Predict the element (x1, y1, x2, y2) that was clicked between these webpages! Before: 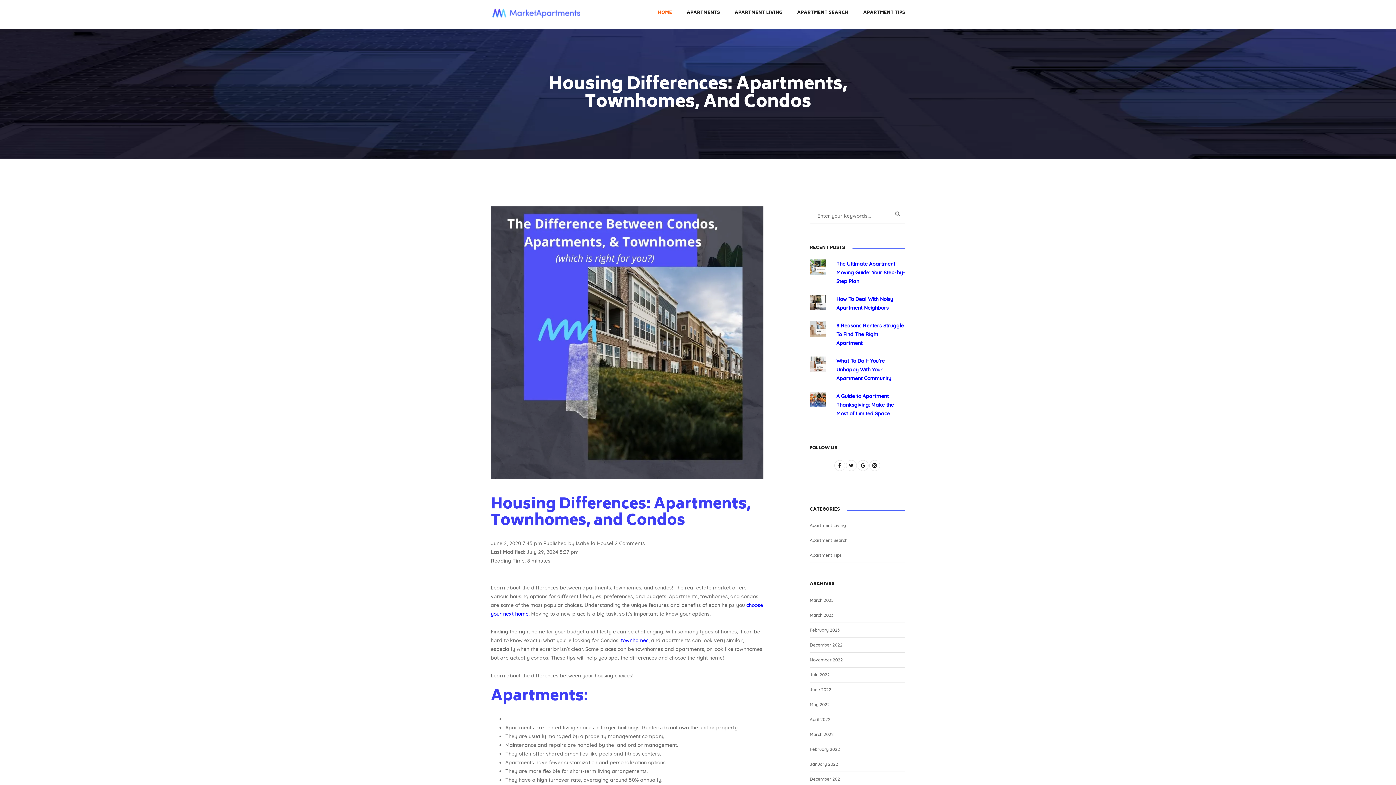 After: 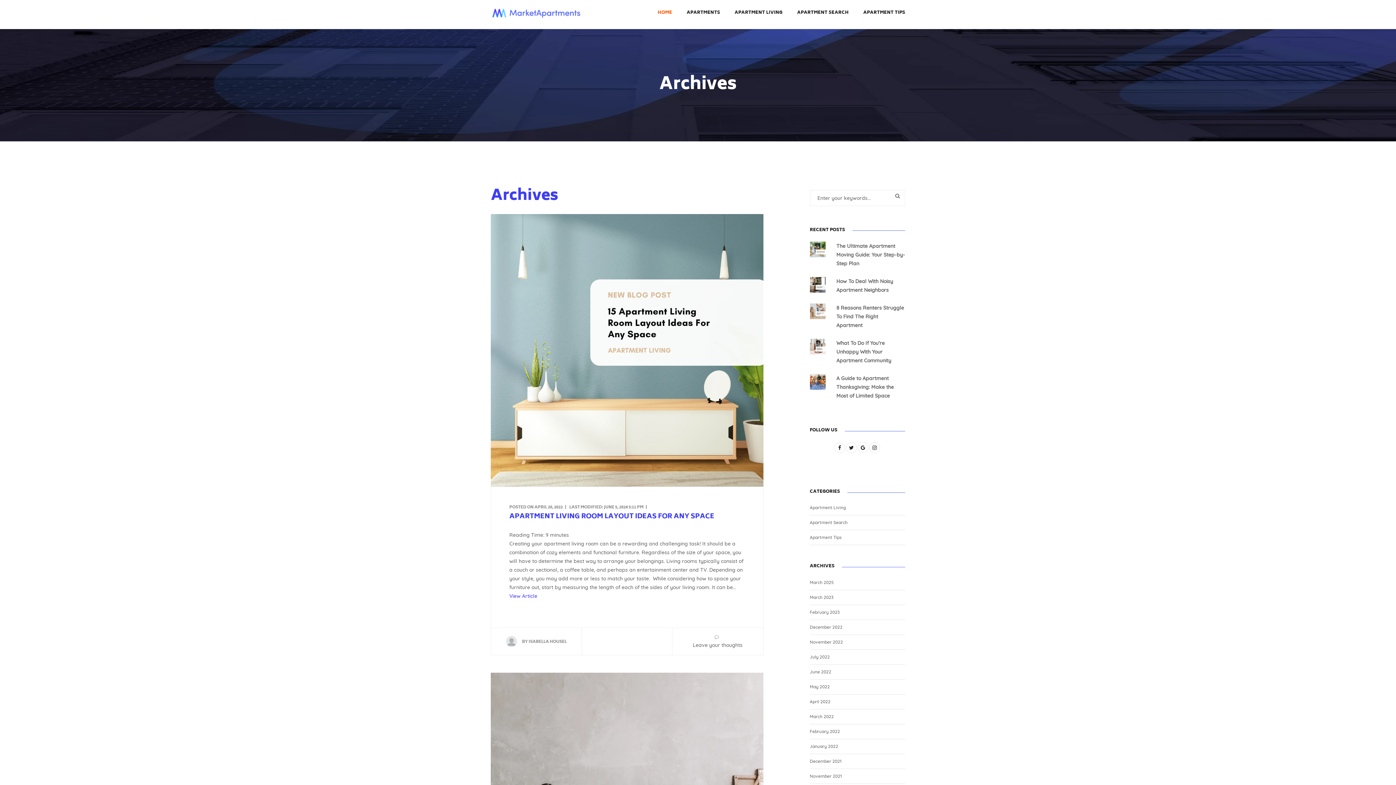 Action: label: April 2022 bbox: (810, 717, 830, 722)